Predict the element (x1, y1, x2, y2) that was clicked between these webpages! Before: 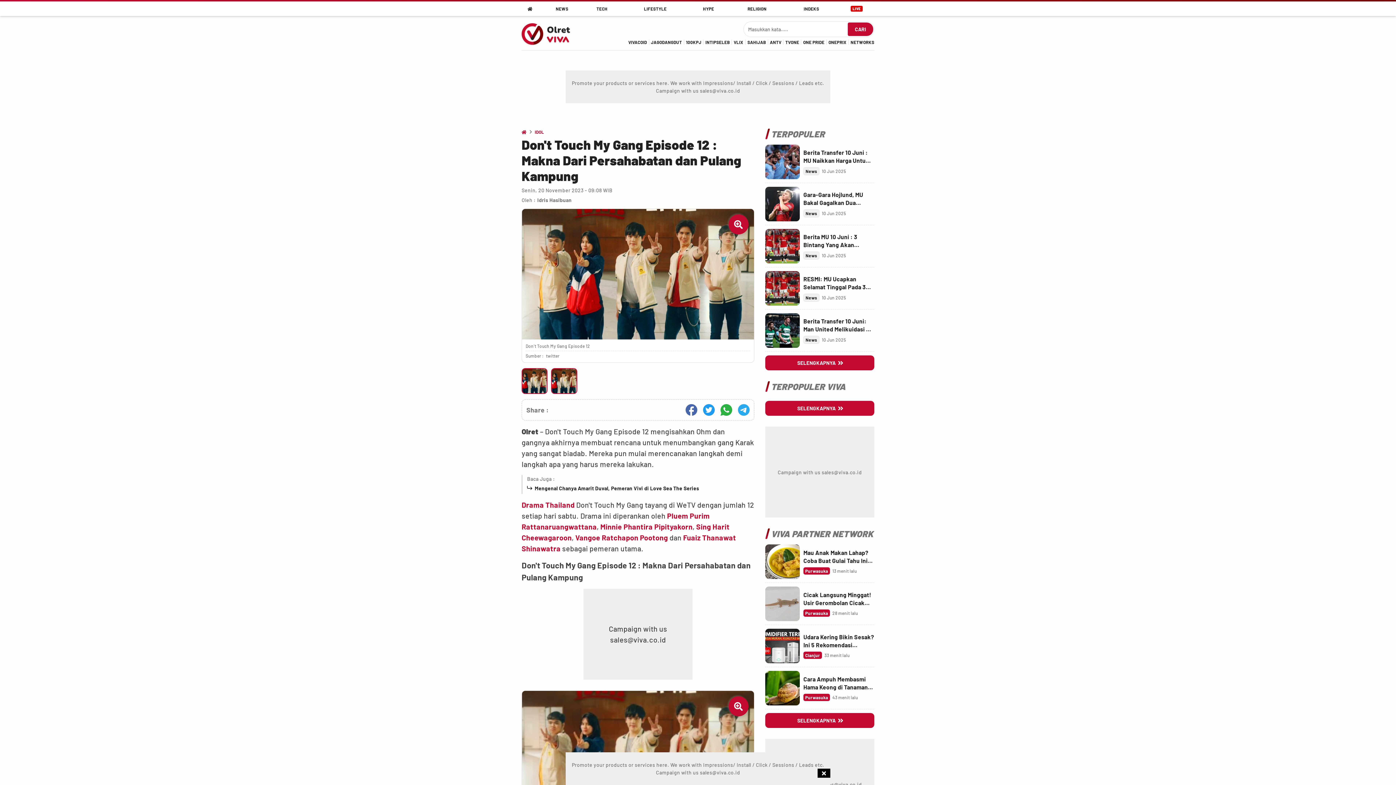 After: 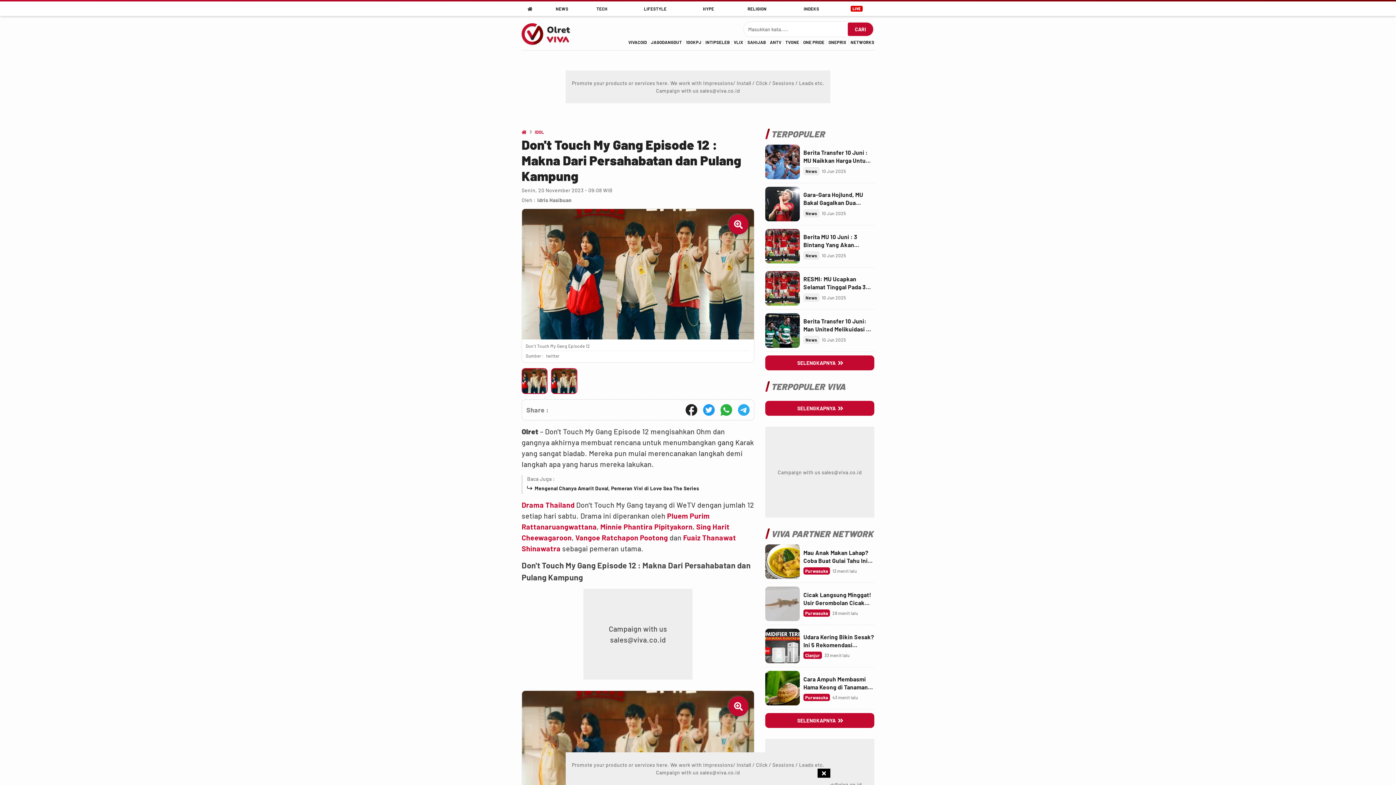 Action: bbox: (682, 401, 700, 418)